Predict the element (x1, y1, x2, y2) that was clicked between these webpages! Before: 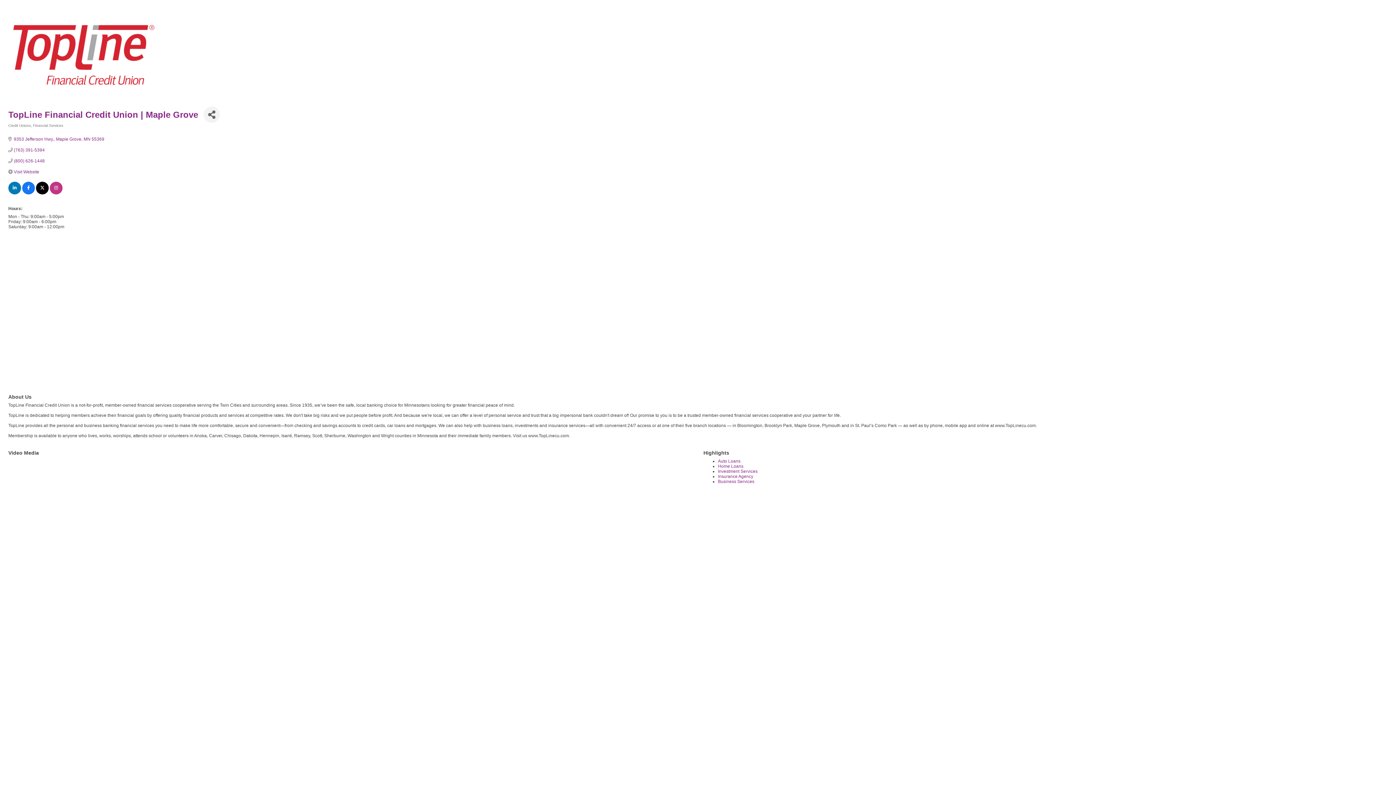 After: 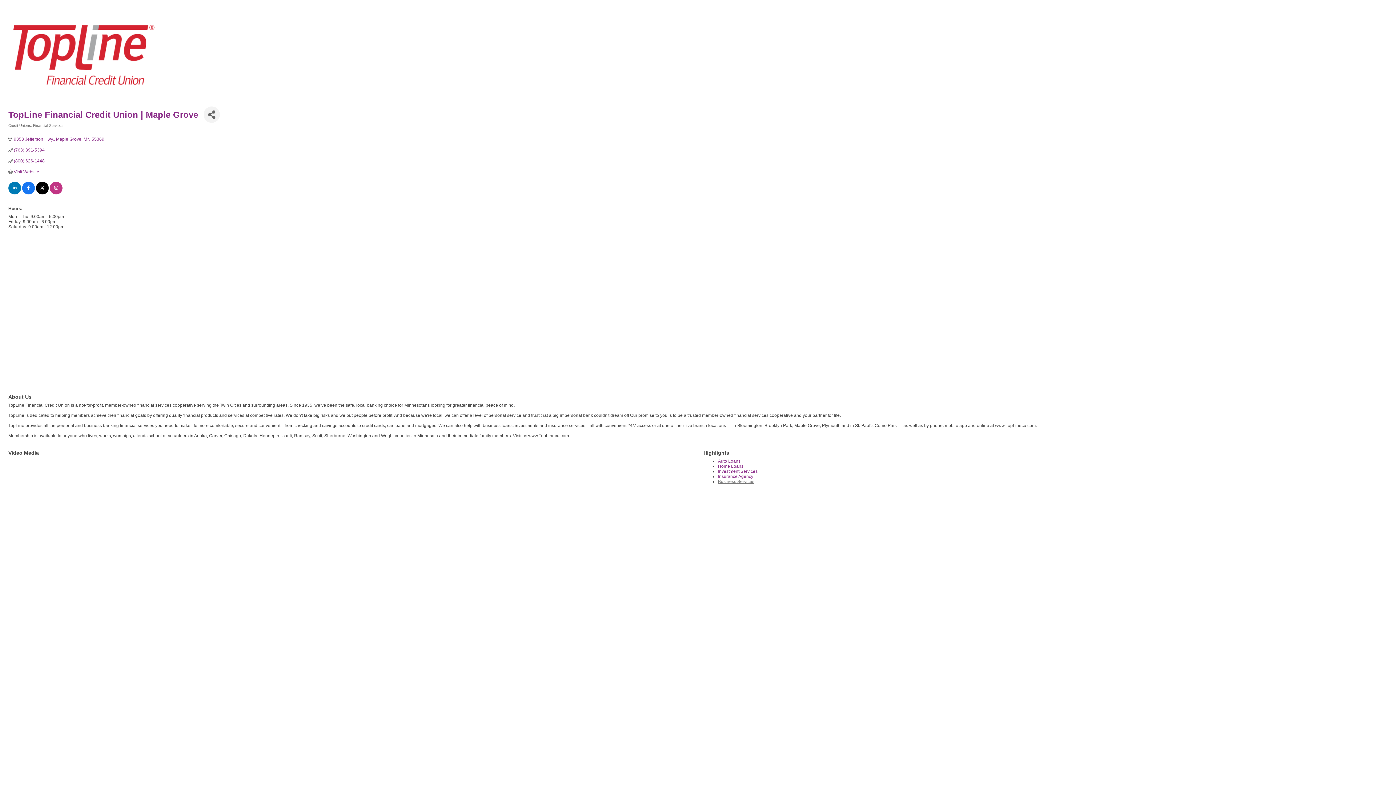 Action: label: Business Services bbox: (718, 479, 754, 484)